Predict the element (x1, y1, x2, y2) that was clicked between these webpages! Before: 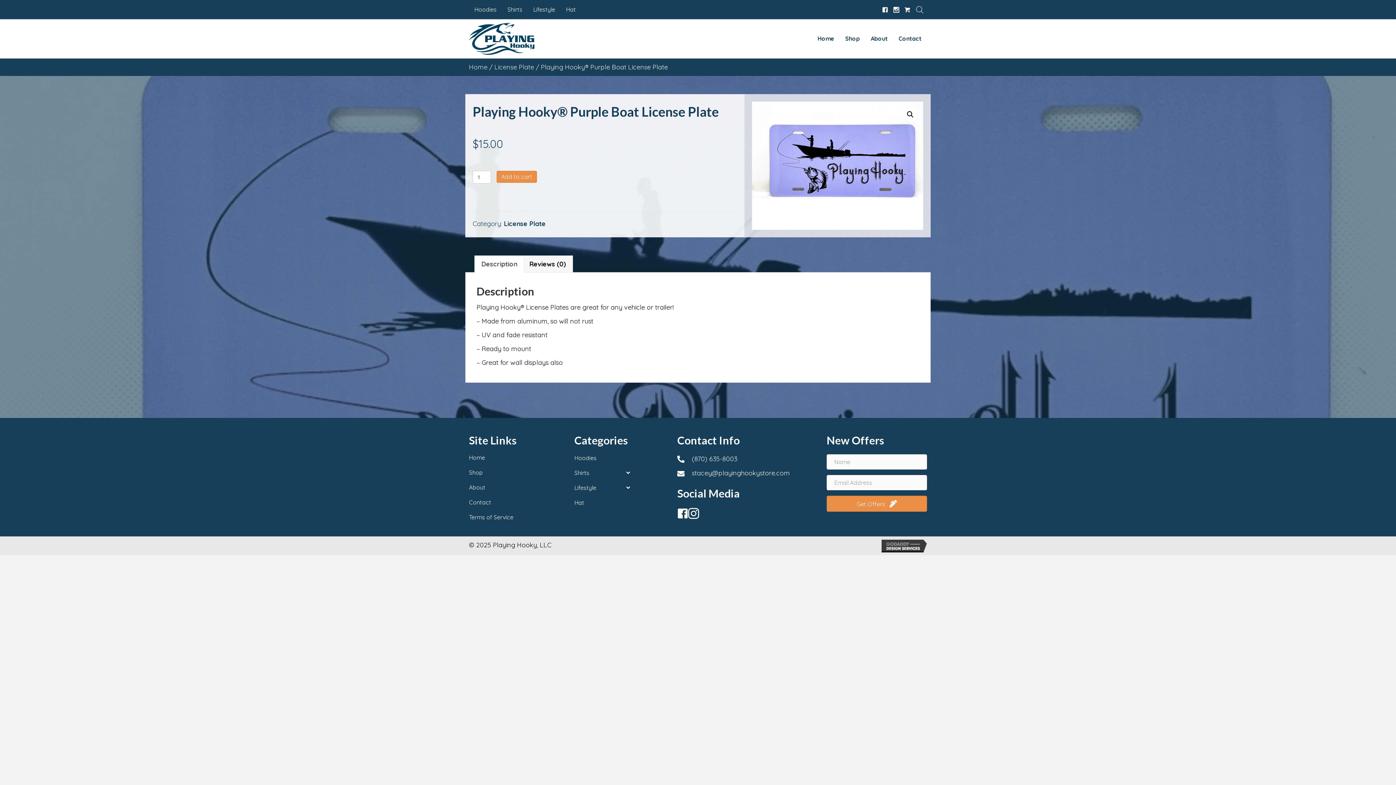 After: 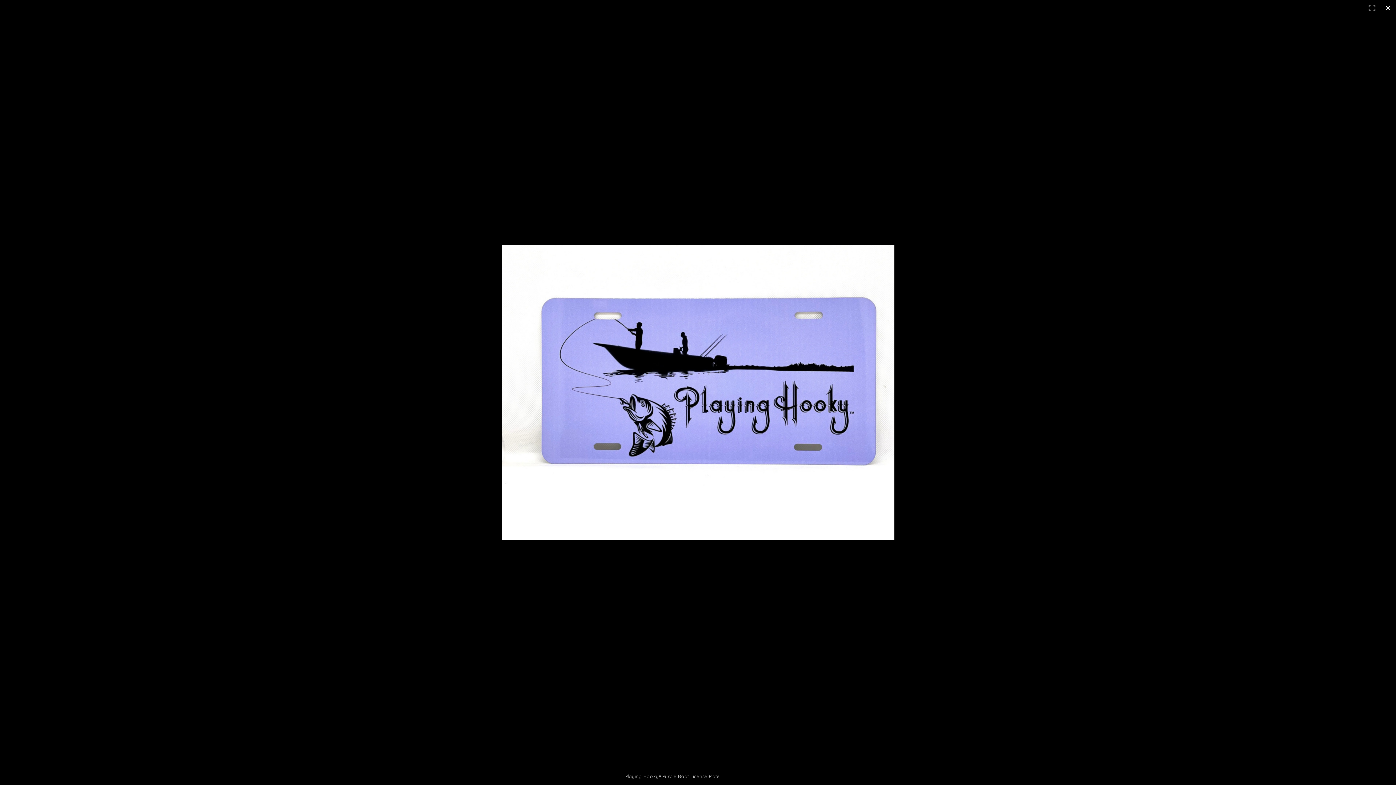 Action: bbox: (904, 107, 917, 121)